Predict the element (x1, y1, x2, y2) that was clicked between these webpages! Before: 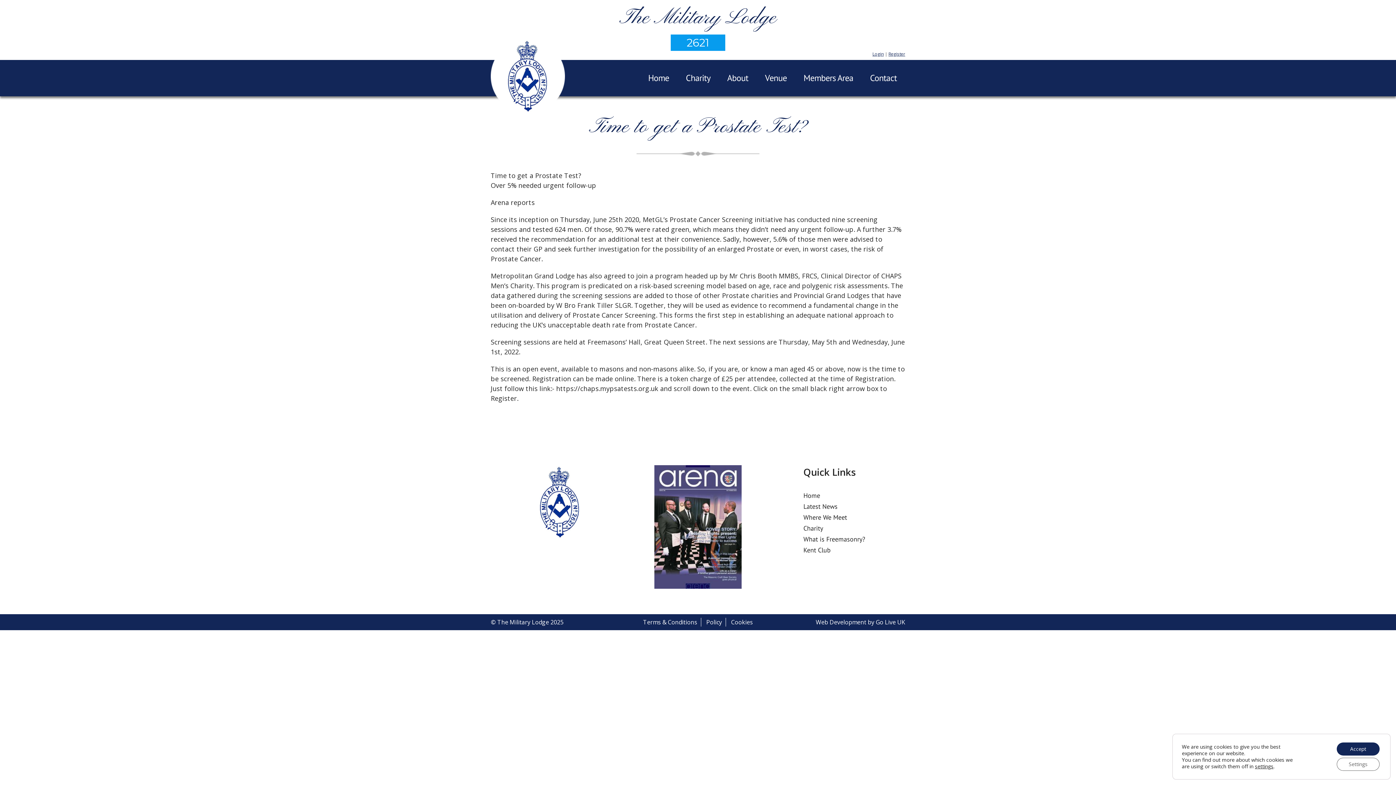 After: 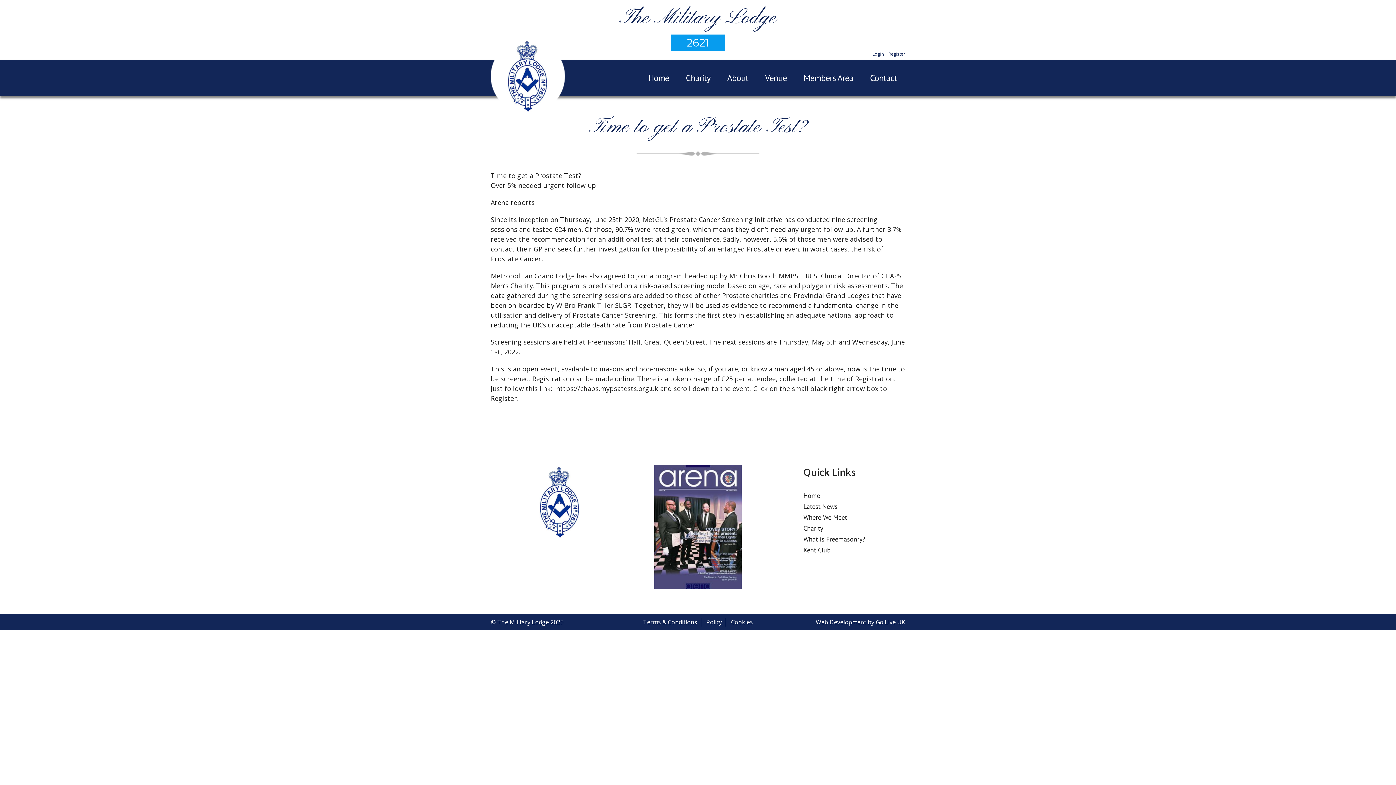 Action: bbox: (1337, 742, 1380, 756) label: Accept